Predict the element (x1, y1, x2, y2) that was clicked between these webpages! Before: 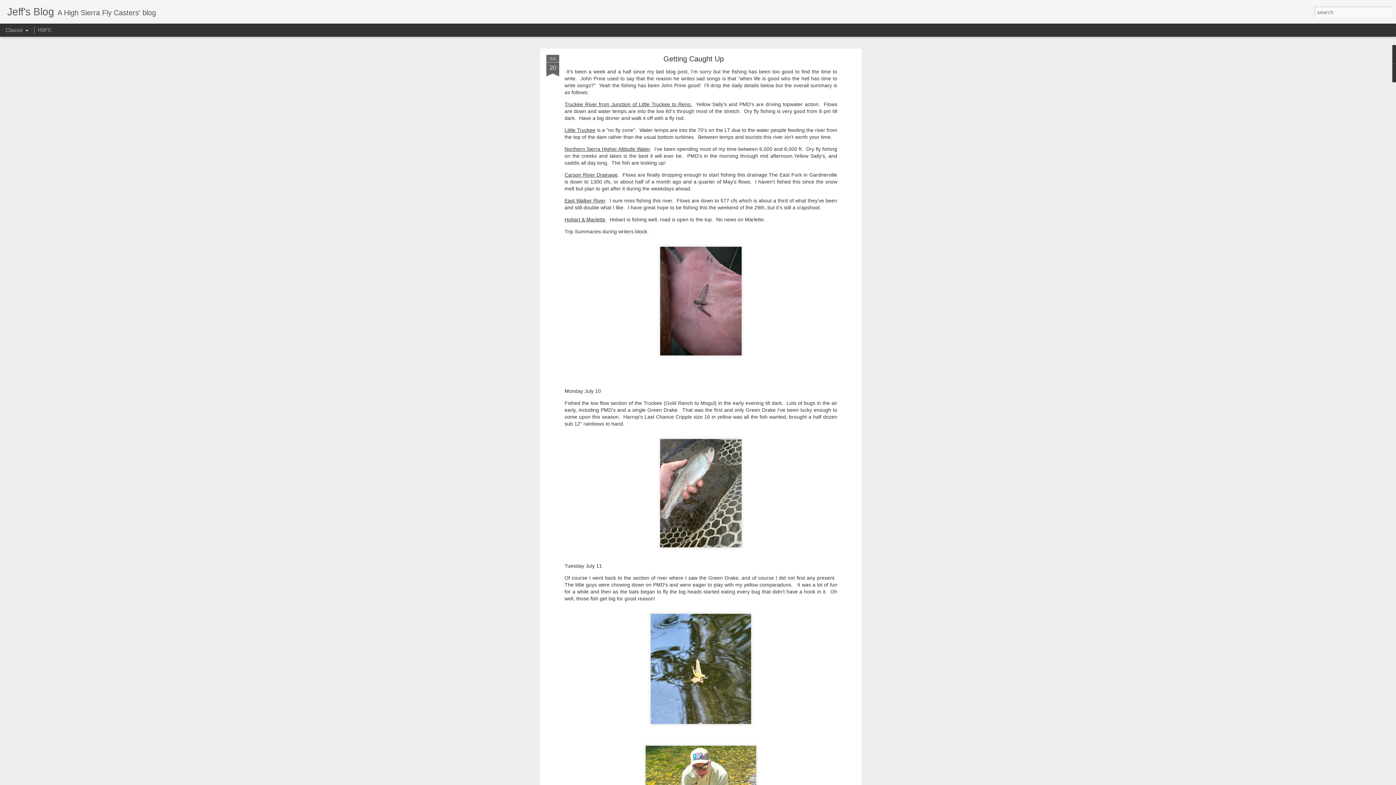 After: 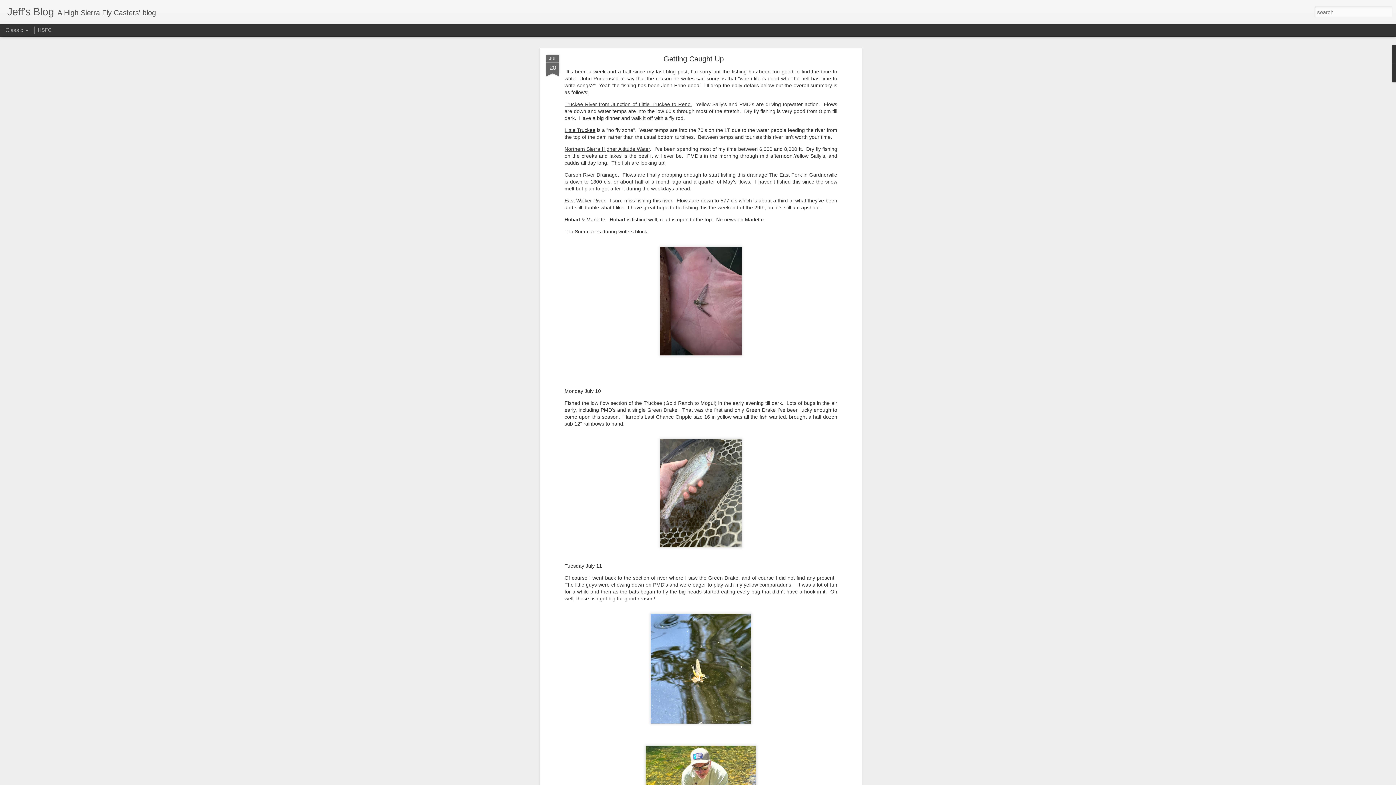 Action: bbox: (546, 54, 559, 77) label: JUL
20